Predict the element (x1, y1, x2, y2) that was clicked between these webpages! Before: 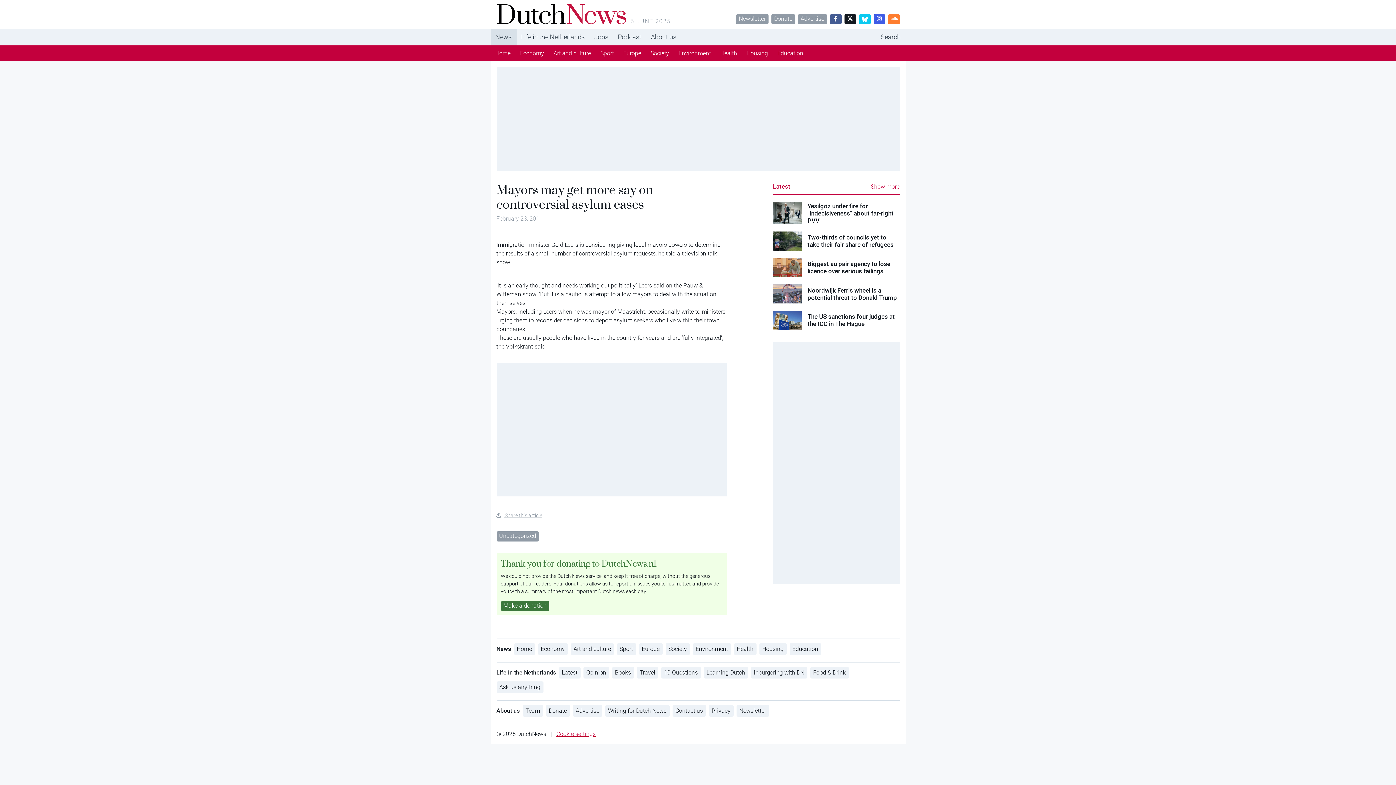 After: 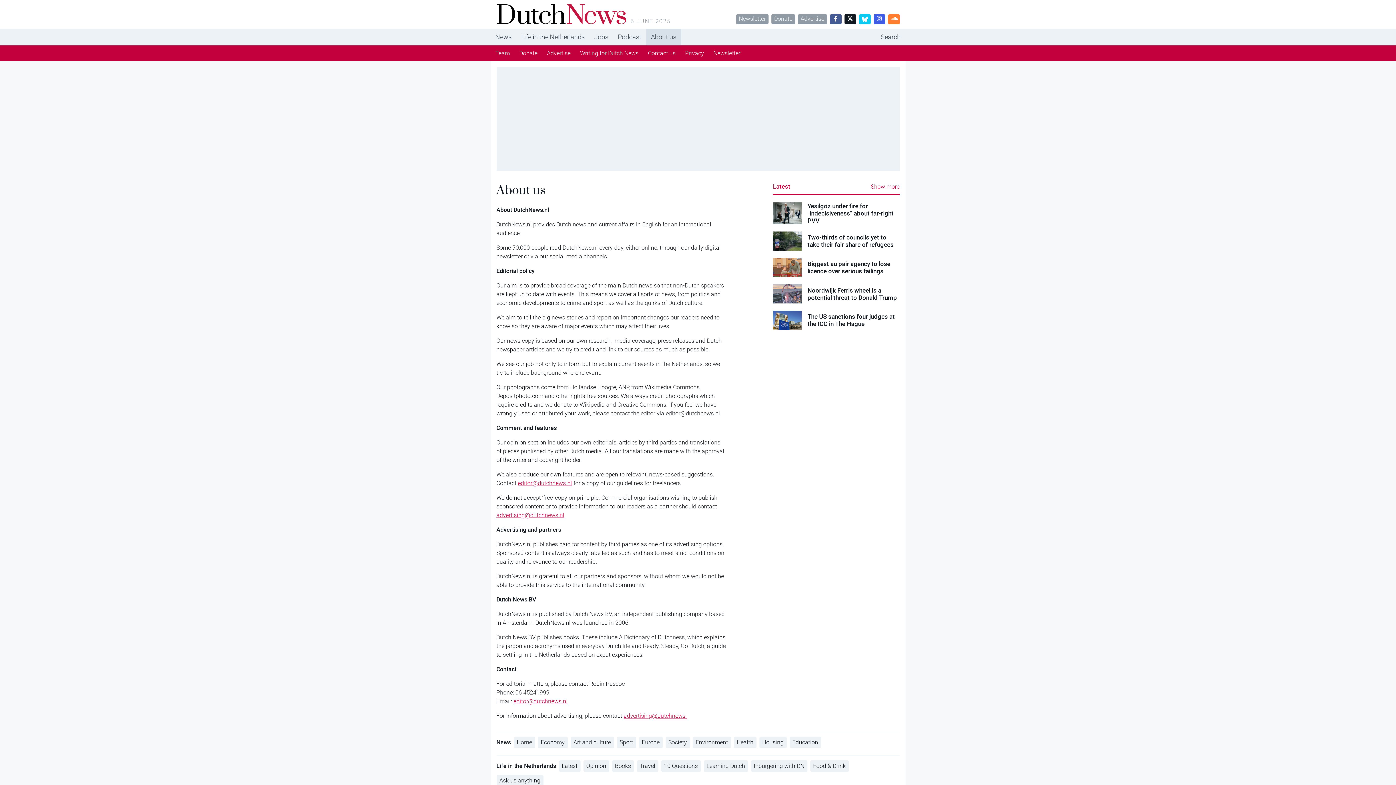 Action: label: About us bbox: (646, 28, 681, 45)